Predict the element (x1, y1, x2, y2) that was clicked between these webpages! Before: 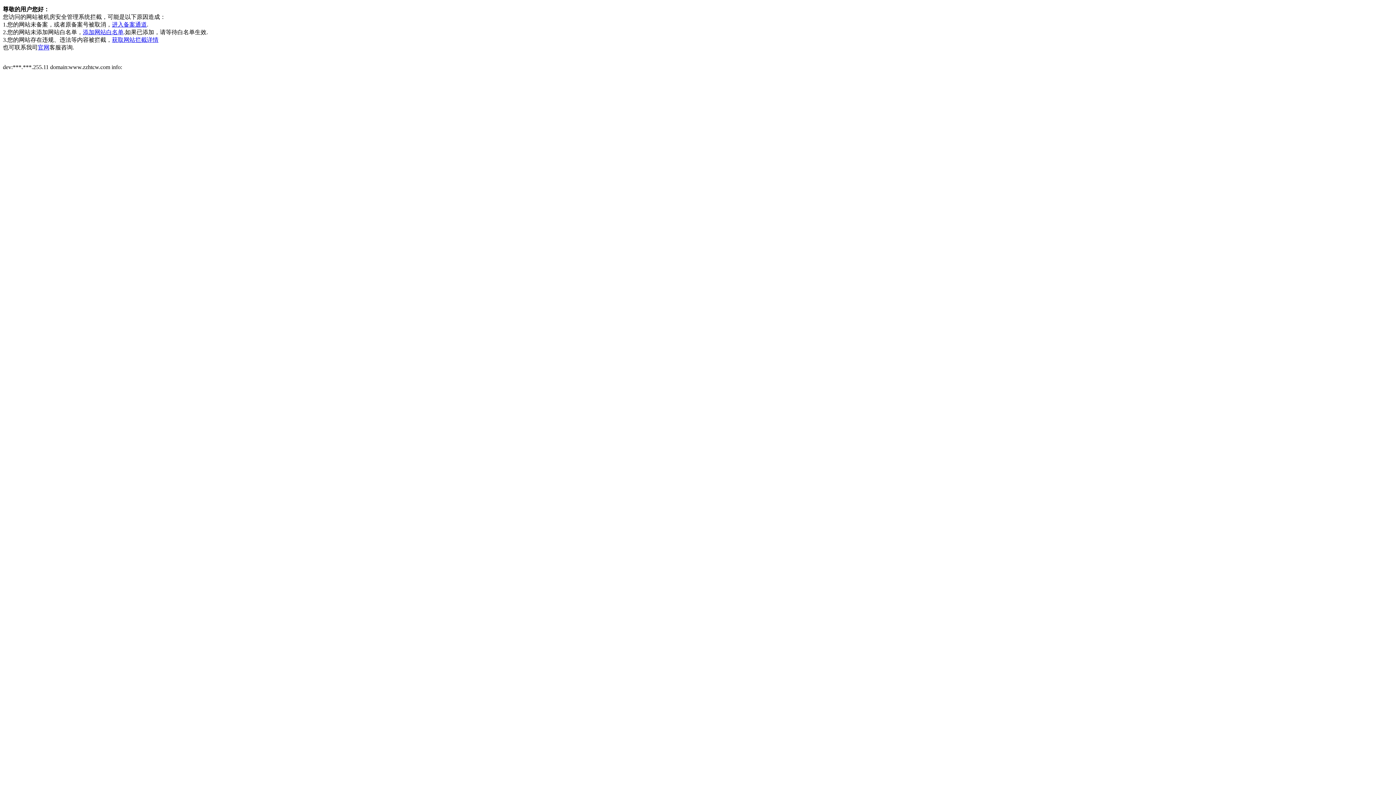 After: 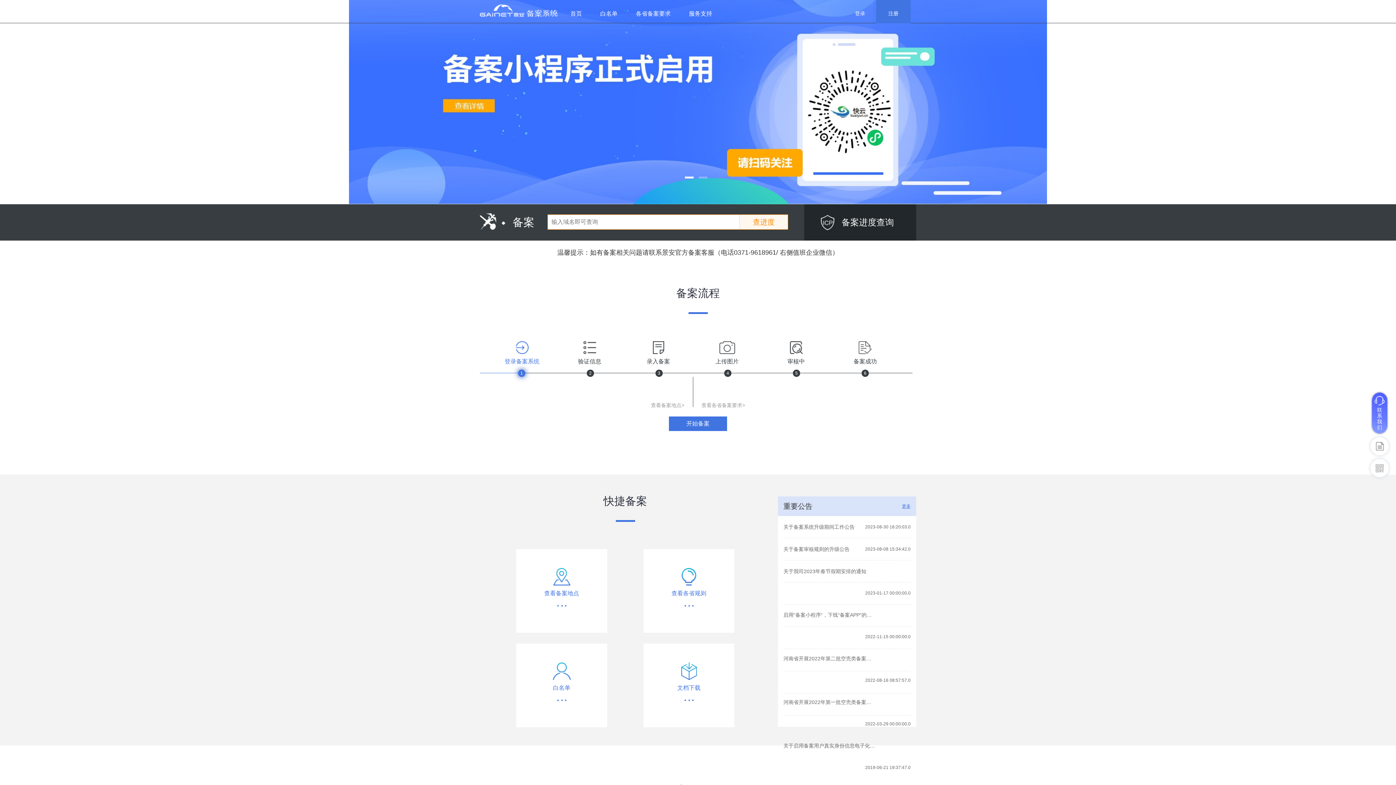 Action: label: 进入备案通道 bbox: (112, 21, 146, 27)